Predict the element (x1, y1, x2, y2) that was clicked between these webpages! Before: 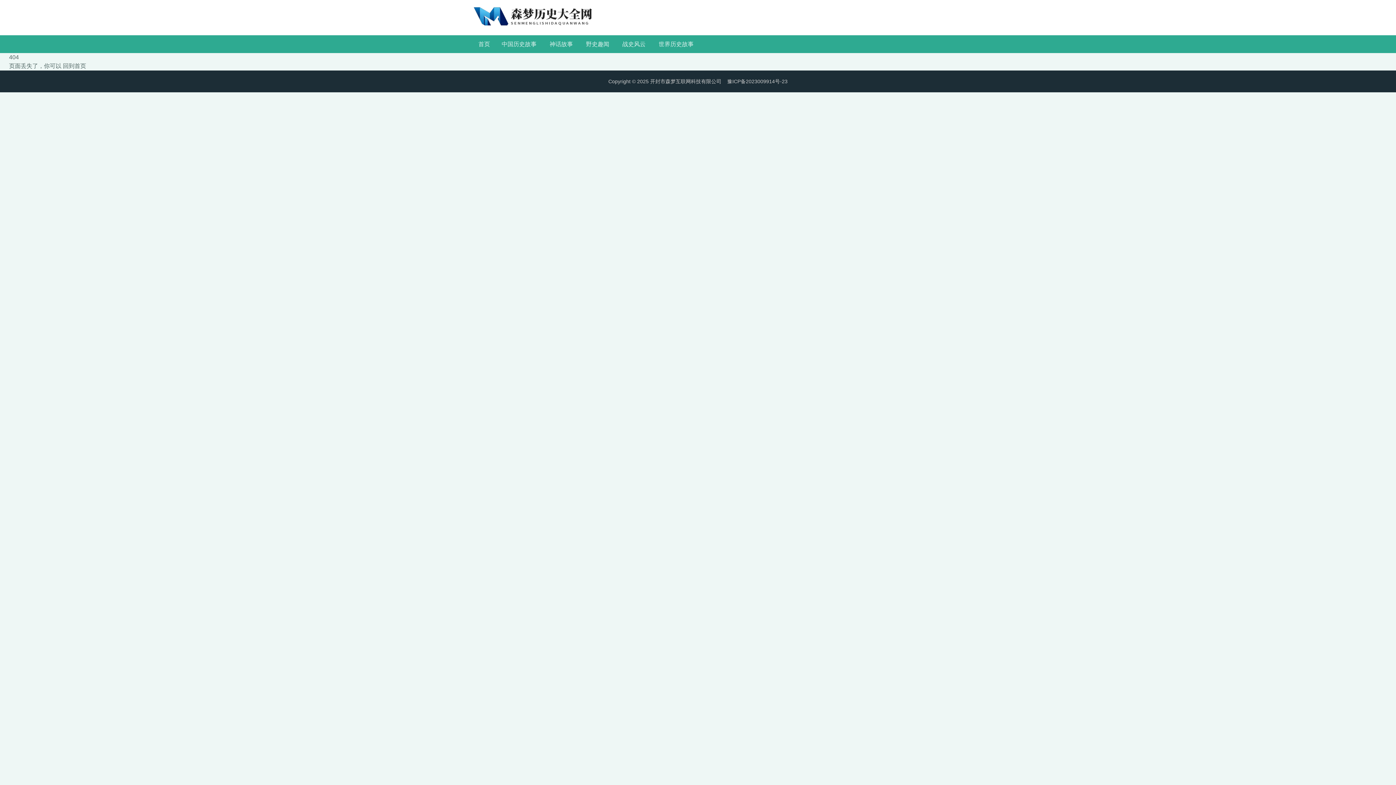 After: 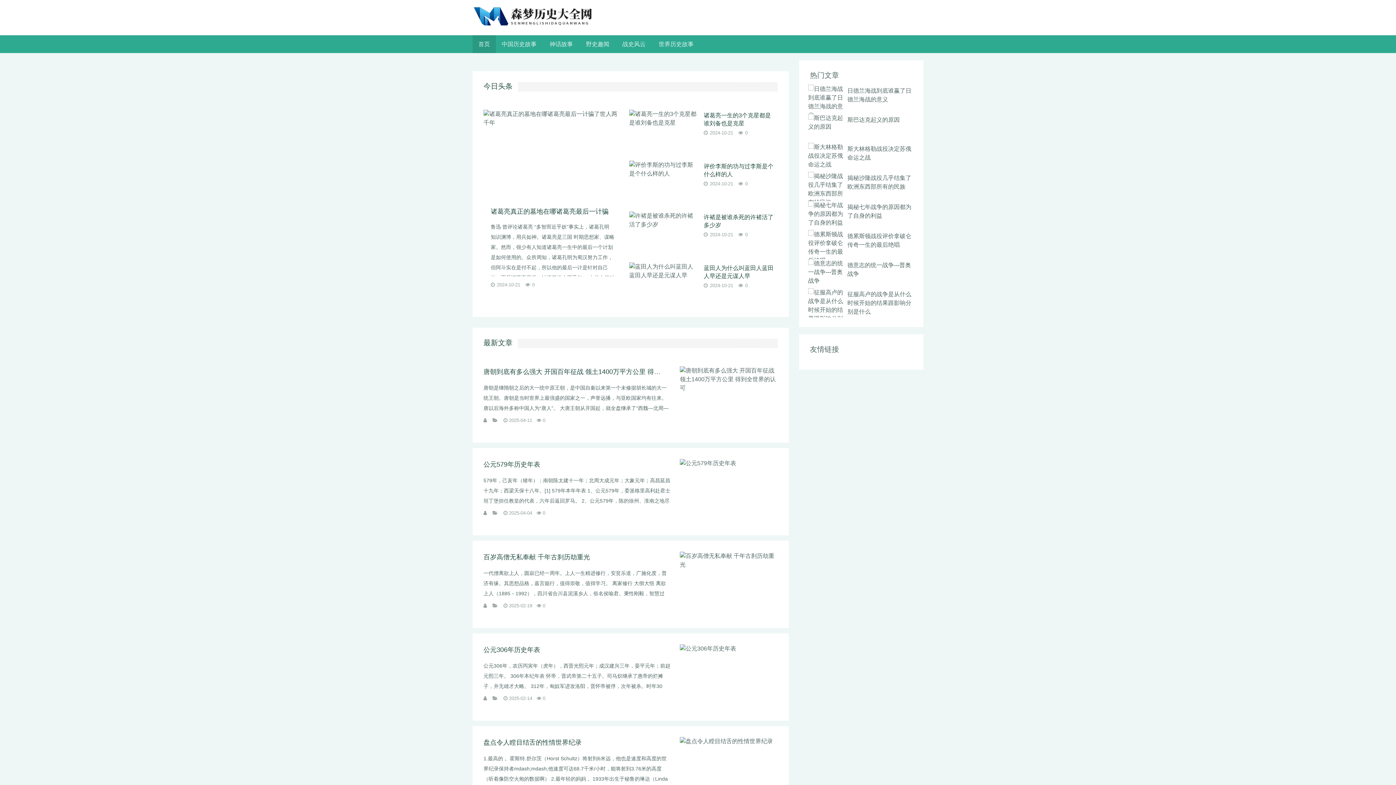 Action: bbox: (472, 35, 496, 53) label: 首页